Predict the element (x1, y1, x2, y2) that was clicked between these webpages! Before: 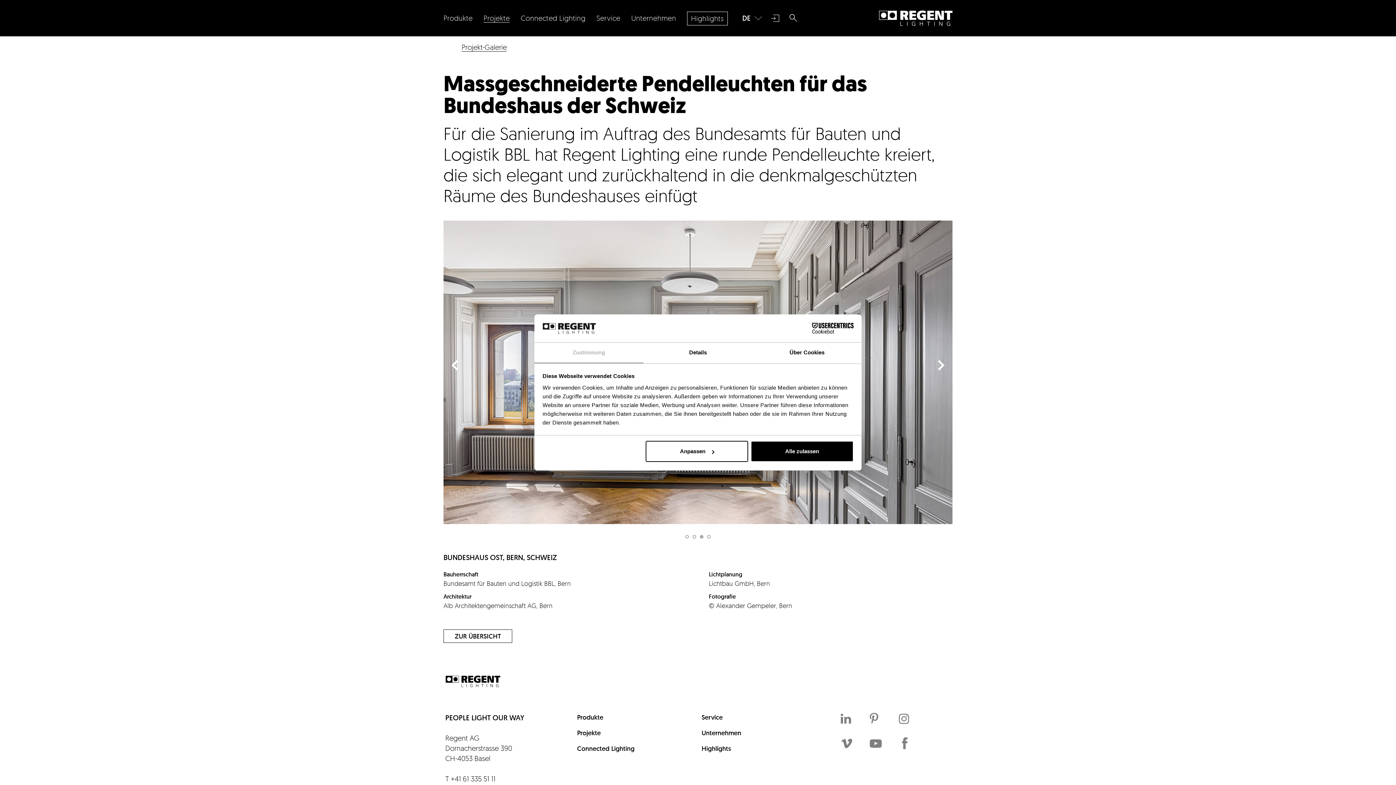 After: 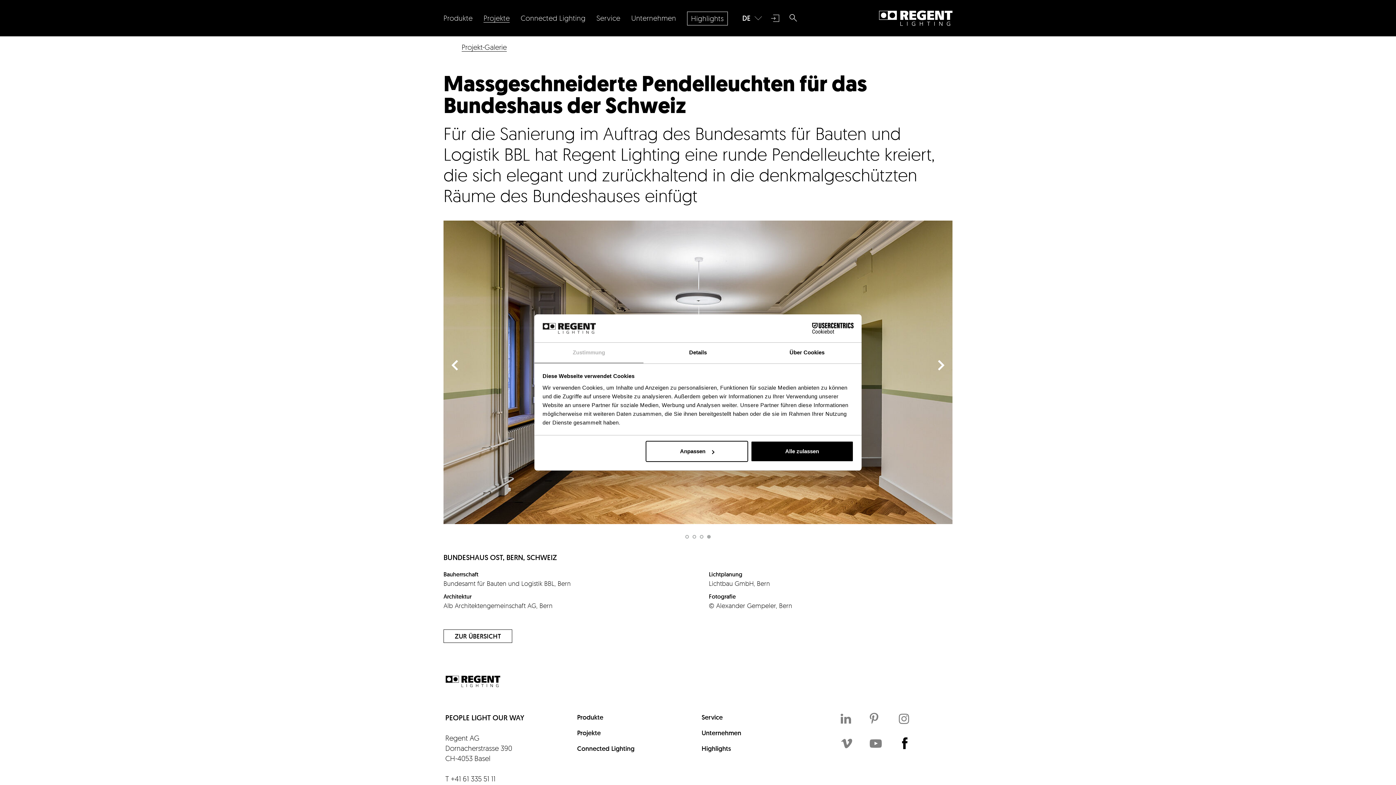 Action: bbox: (899, 737, 911, 749)